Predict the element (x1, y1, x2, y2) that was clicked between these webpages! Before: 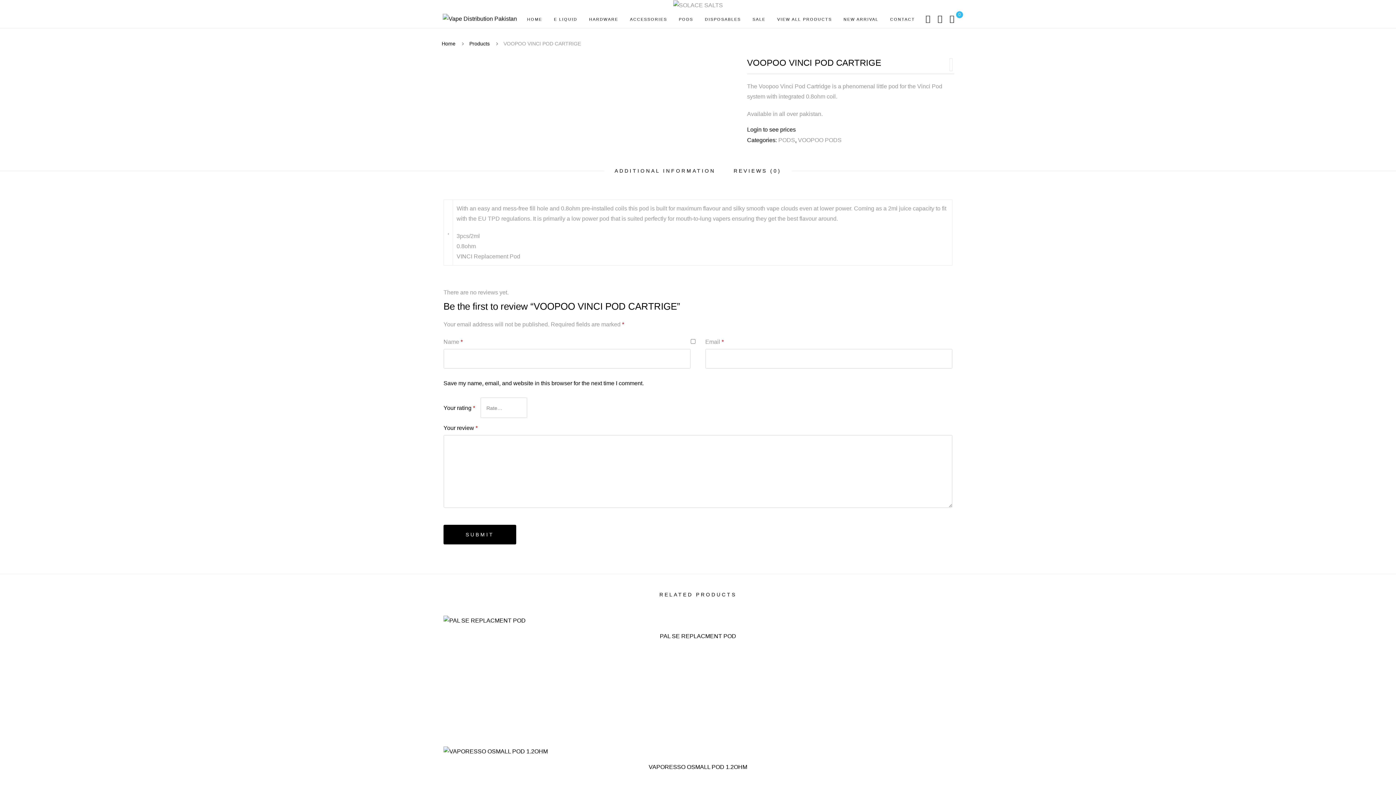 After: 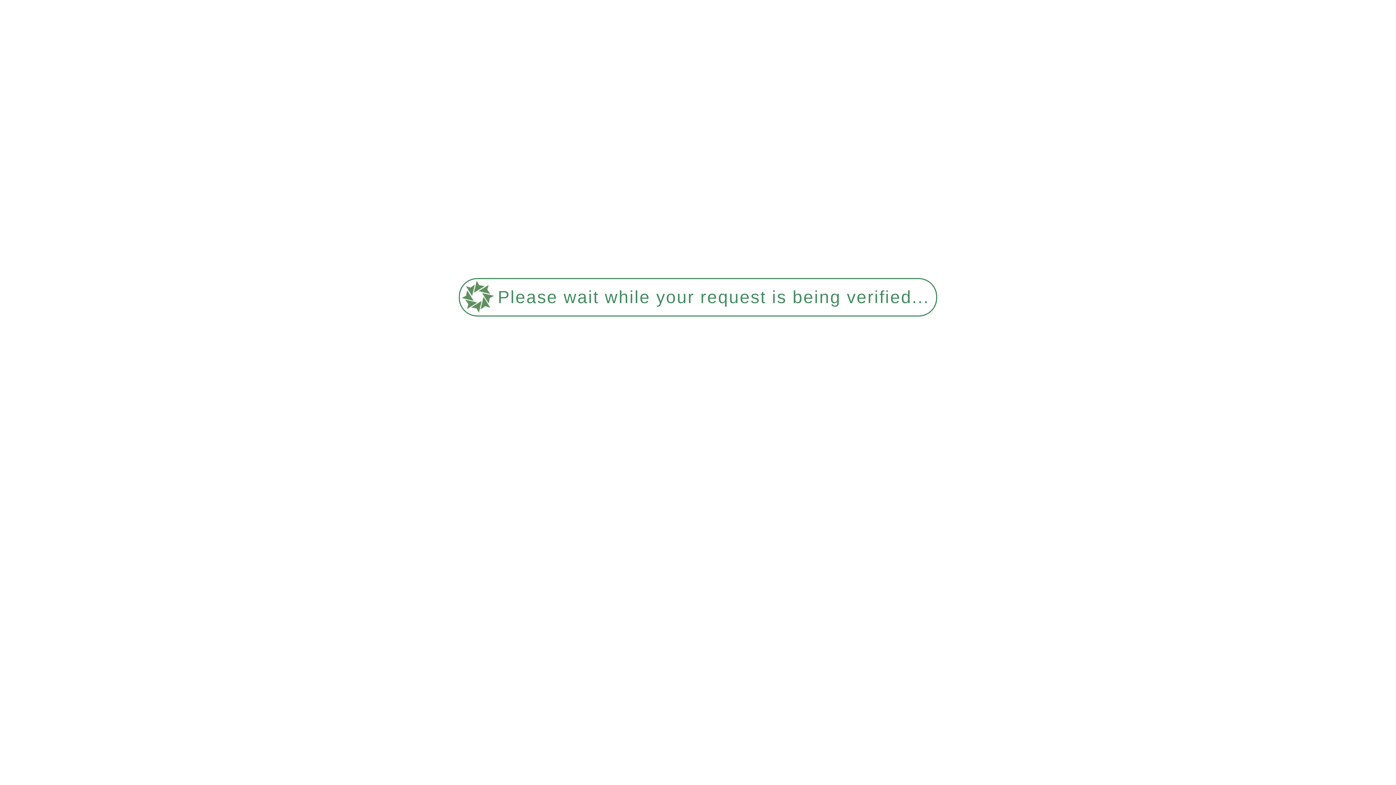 Action: bbox: (469, 40, 489, 46) label: Products